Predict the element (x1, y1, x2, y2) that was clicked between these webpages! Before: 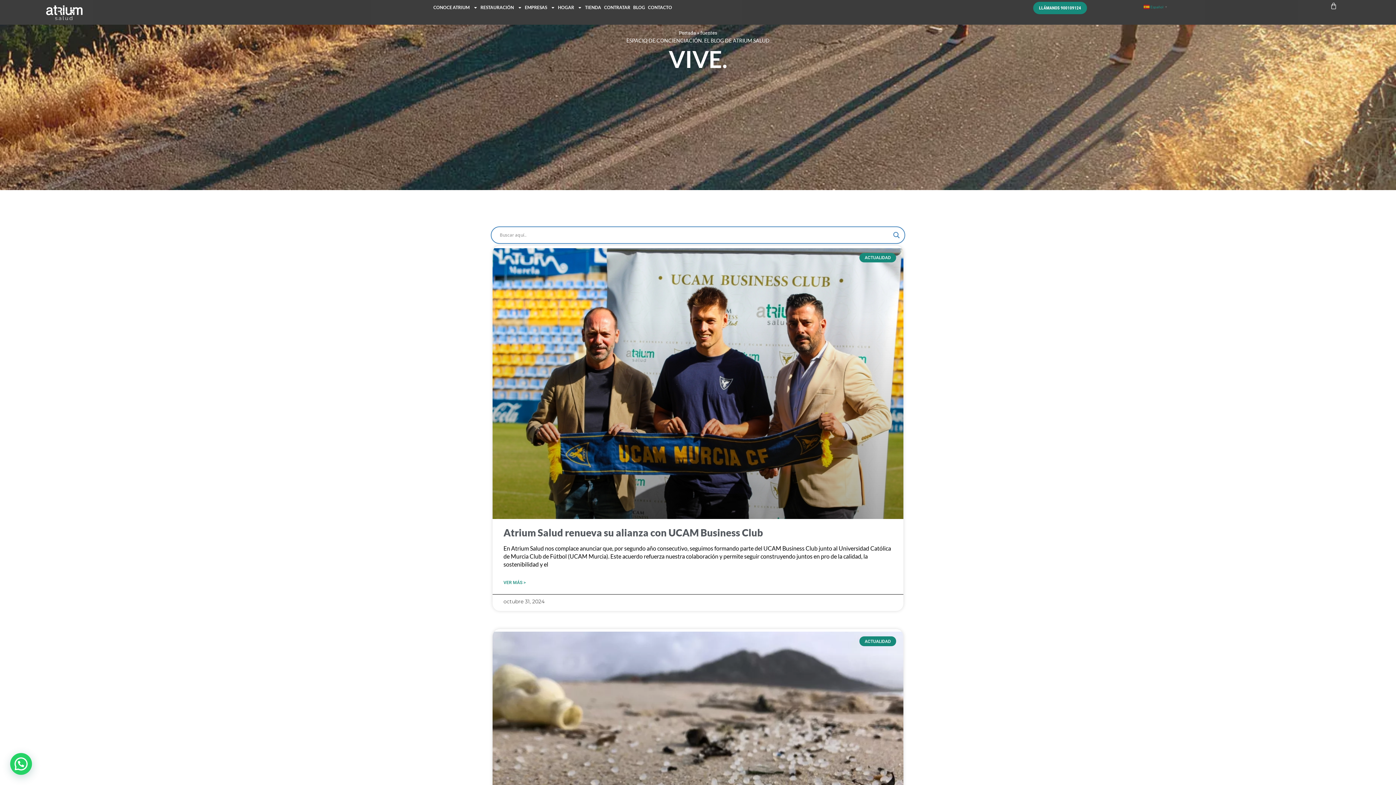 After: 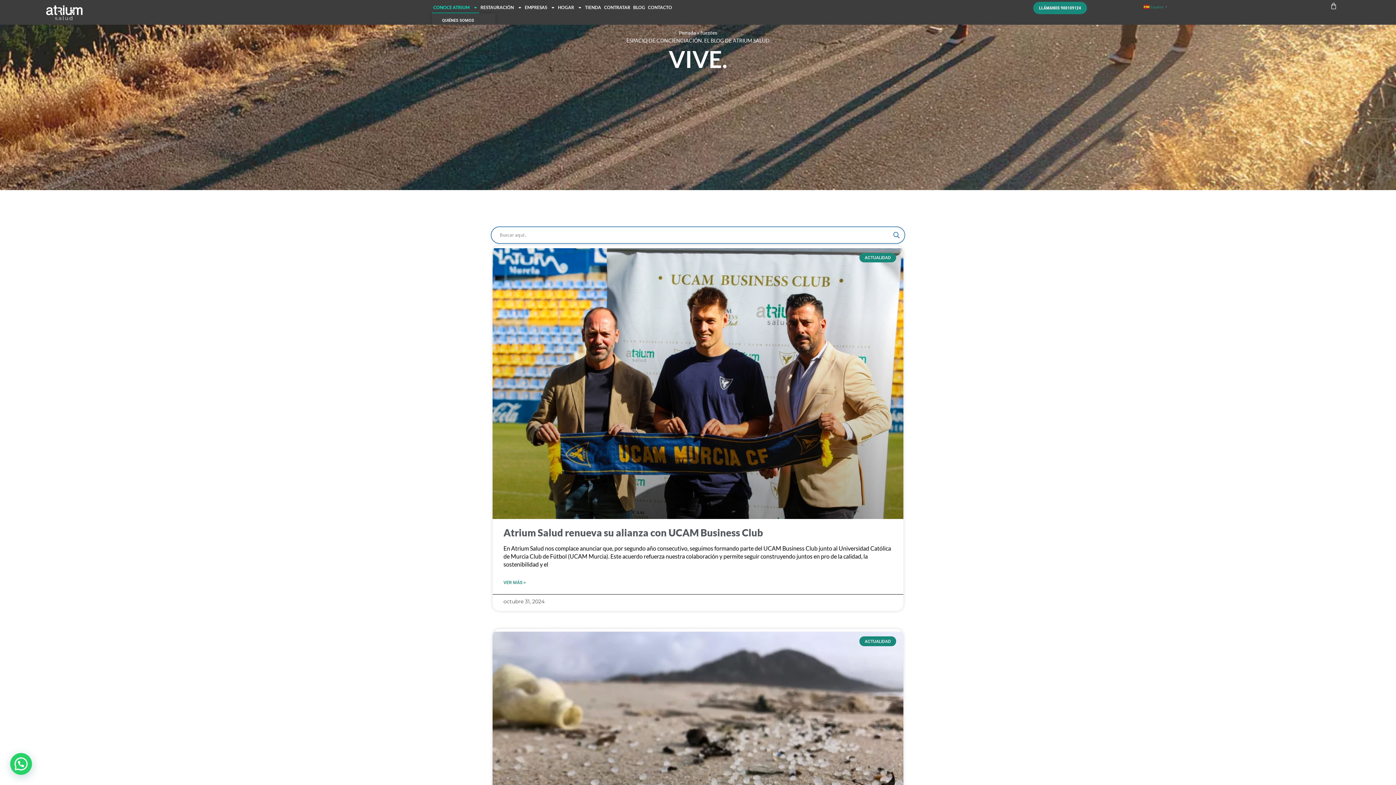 Action: bbox: (432, 1, 479, 13) label: CONOCE ATRIUM